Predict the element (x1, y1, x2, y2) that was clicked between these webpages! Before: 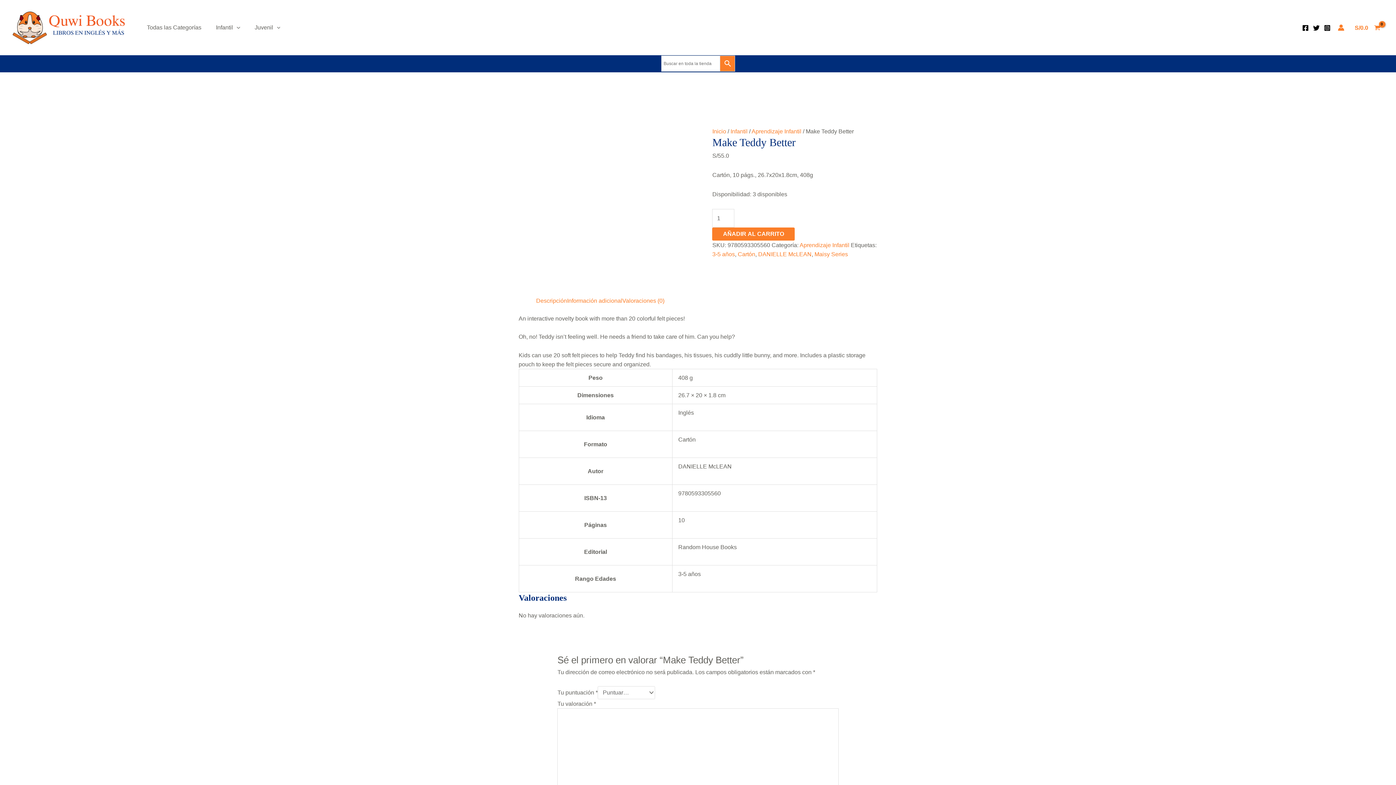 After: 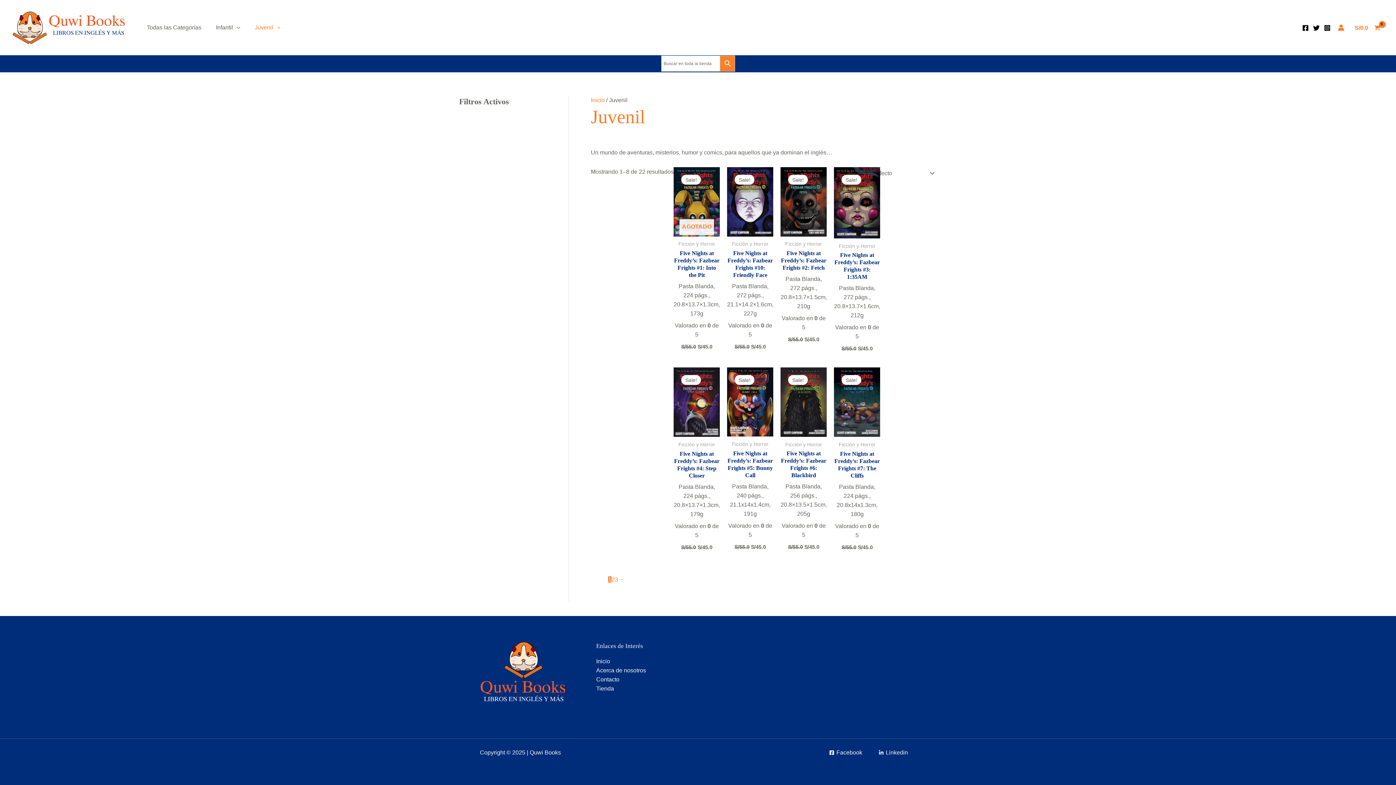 Action: label: Juvenil bbox: (247, 20, 287, 34)